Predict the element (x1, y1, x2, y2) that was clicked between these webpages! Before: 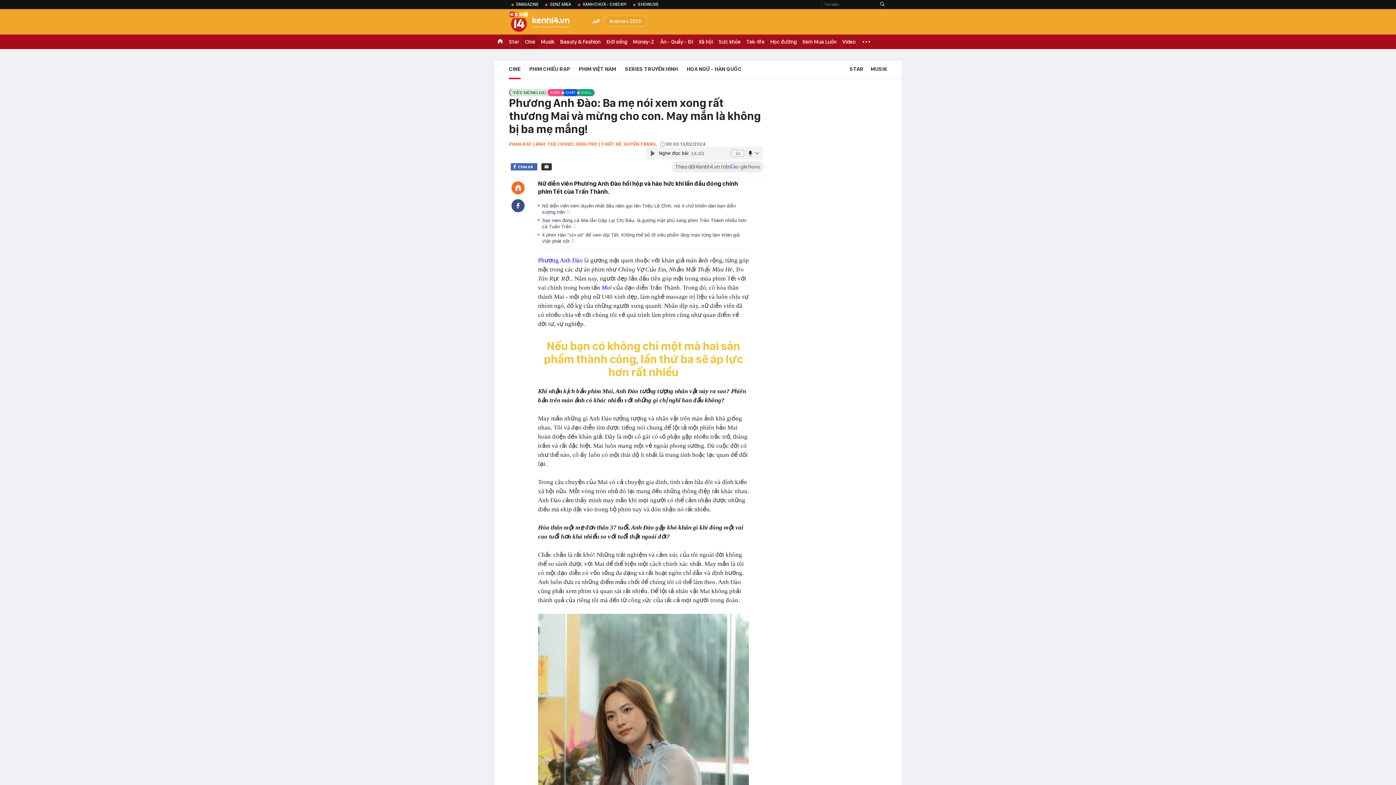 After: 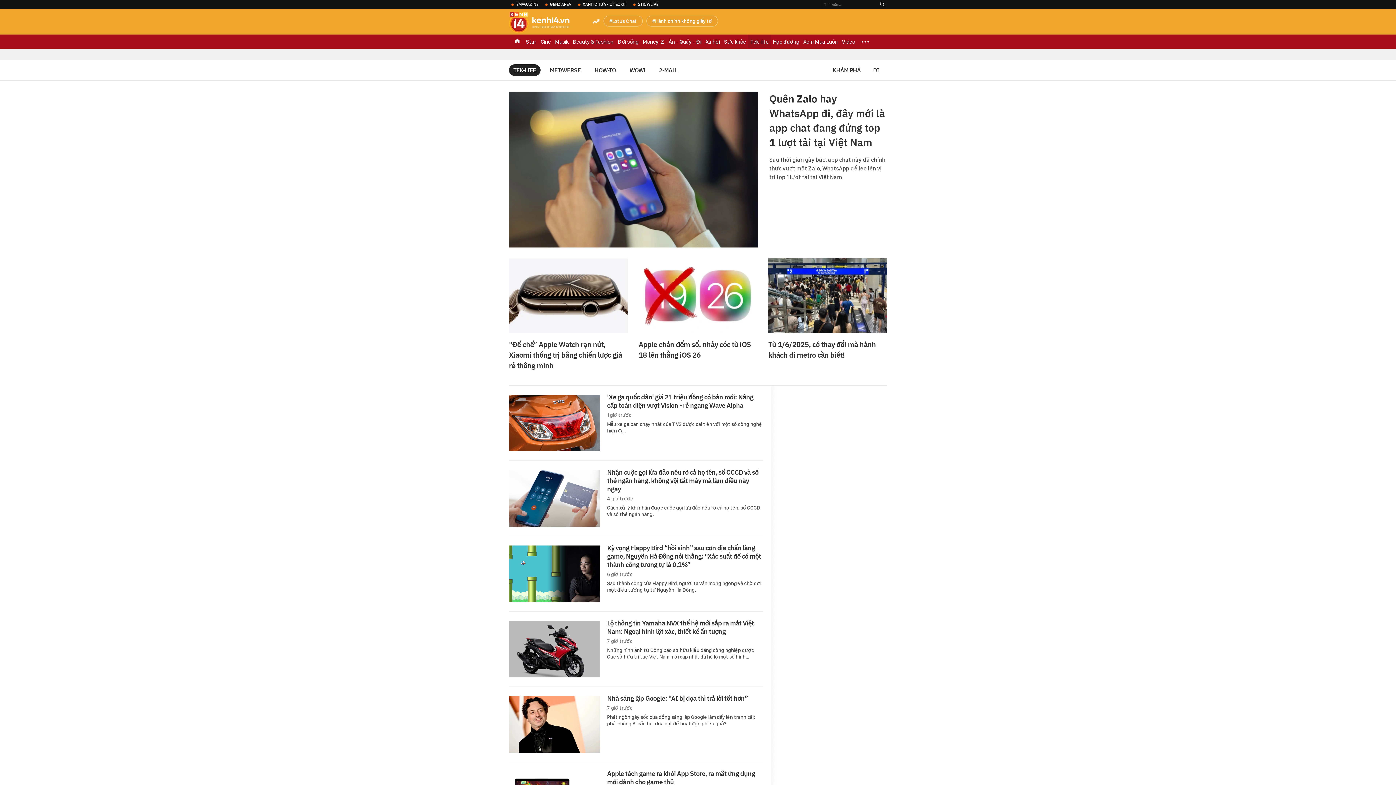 Action: label: Tek-life bbox: (743, 34, 767, 49)